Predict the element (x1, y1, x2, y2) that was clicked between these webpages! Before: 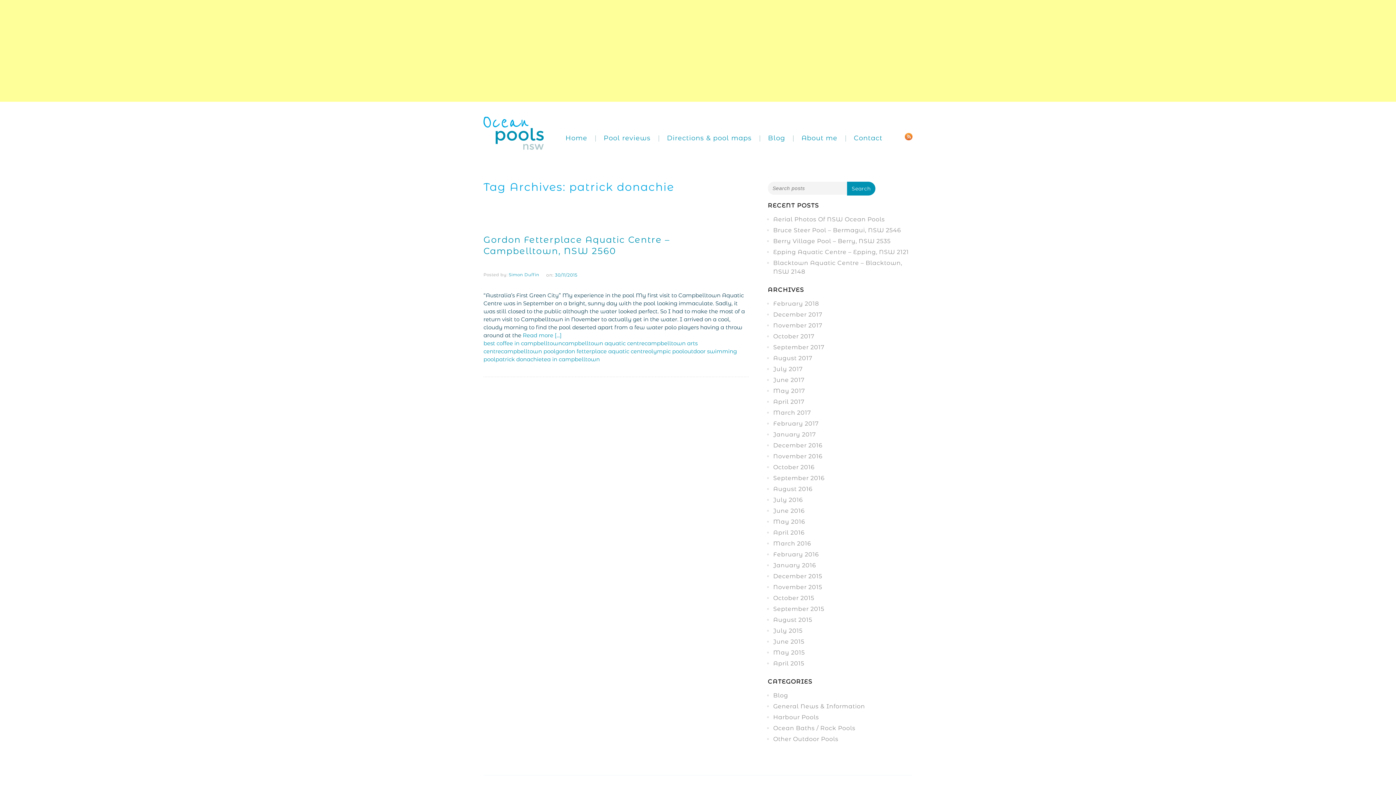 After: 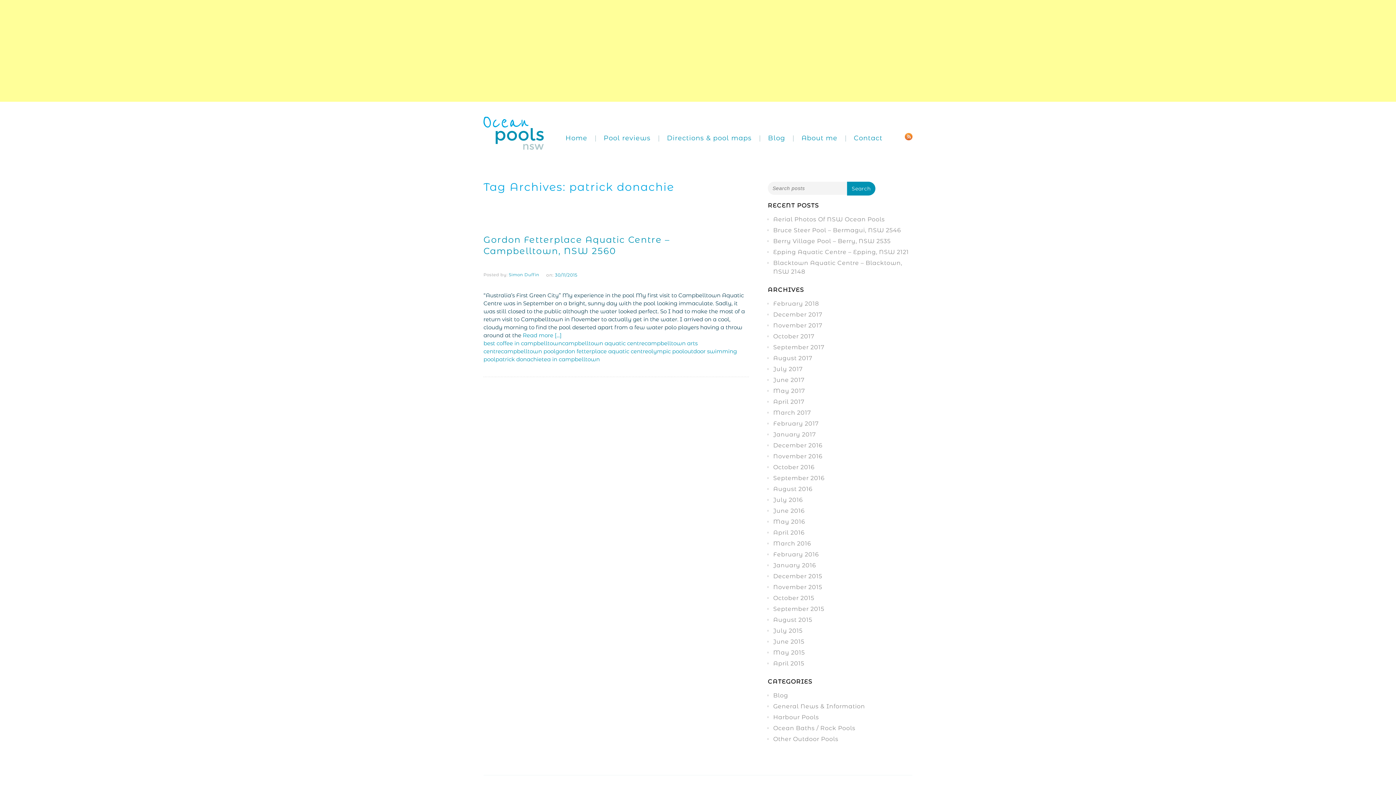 Action: label: patrick donachie bbox: (495, 356, 541, 362)